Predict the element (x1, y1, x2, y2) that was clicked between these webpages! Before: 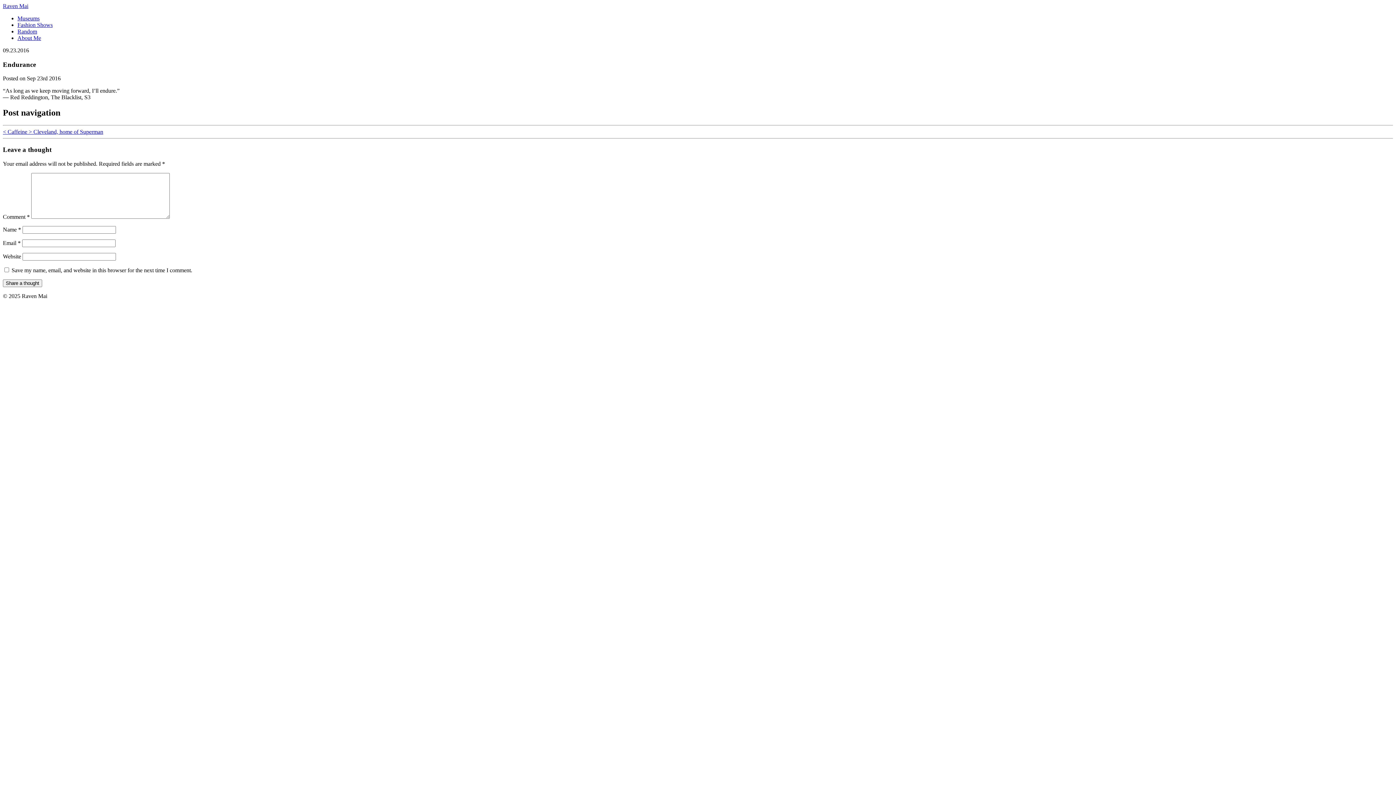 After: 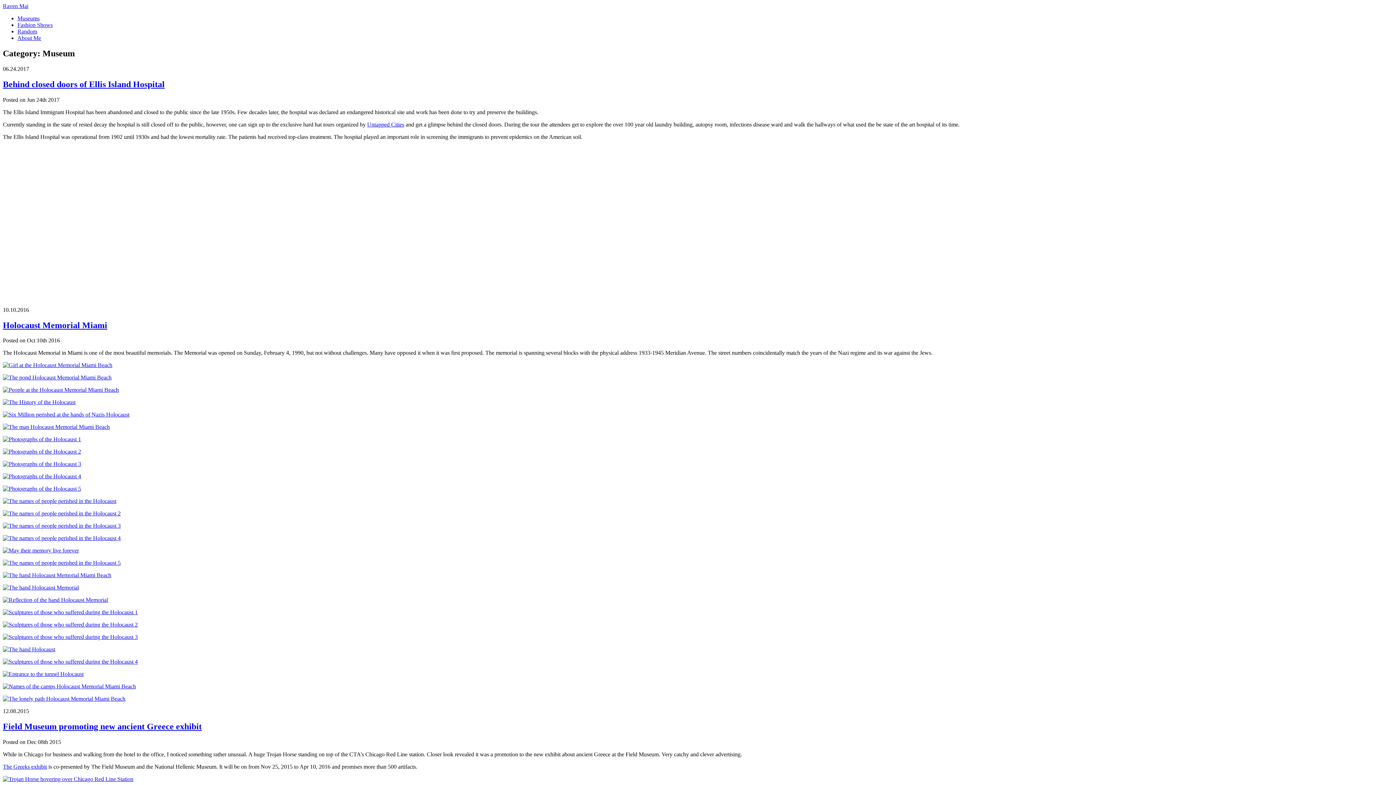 Action: bbox: (17, 15, 39, 21) label: Museums